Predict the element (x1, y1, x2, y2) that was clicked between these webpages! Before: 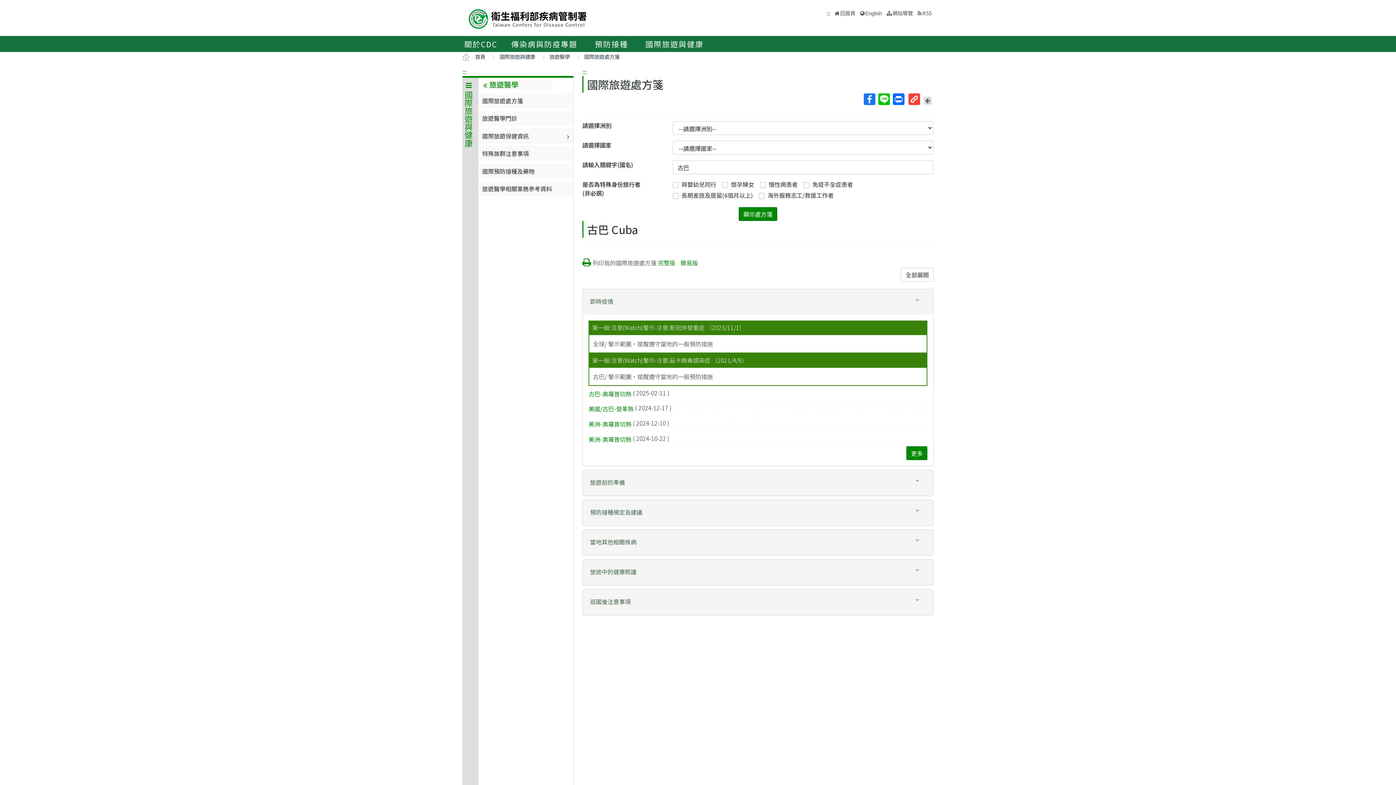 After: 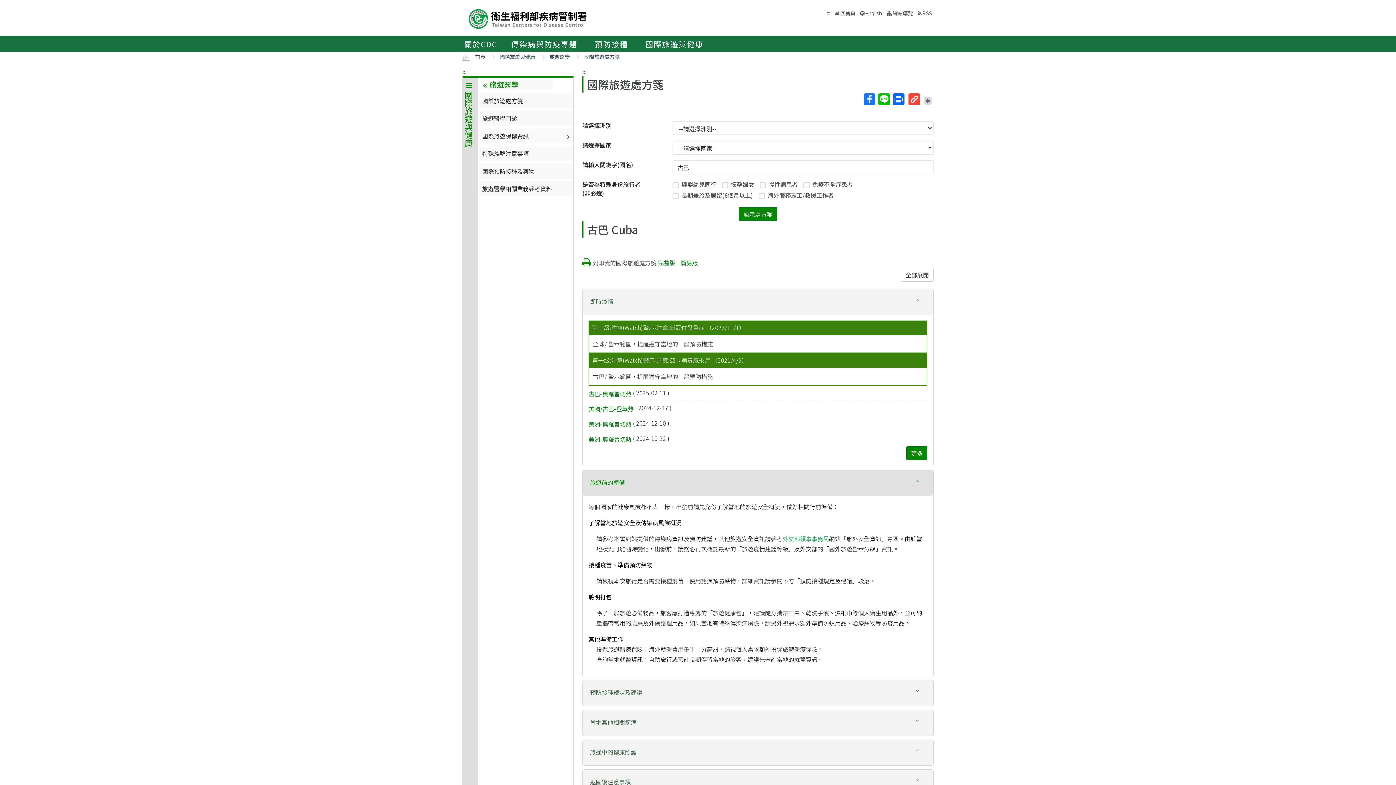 Action: label: 旅遊前的準備 bbox: (590, 477, 926, 487)